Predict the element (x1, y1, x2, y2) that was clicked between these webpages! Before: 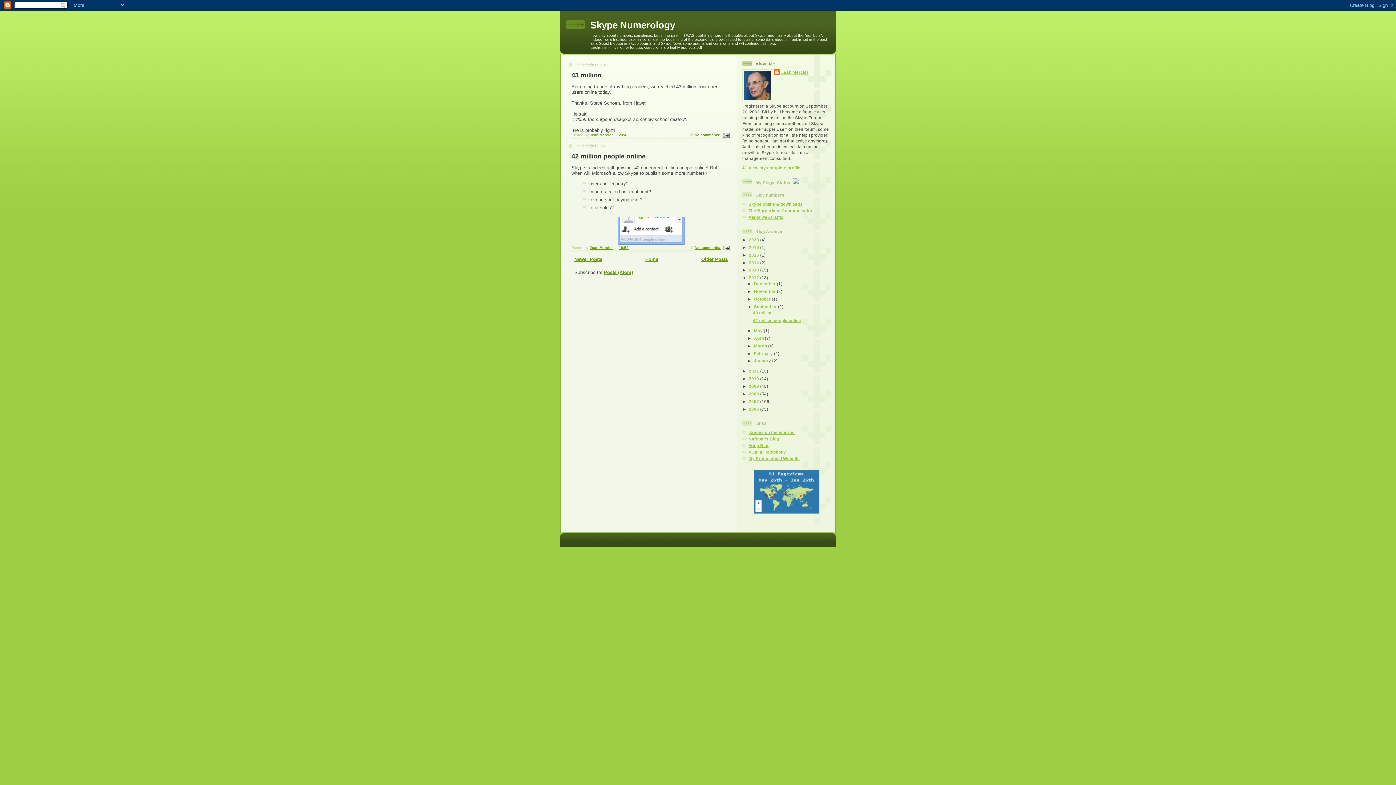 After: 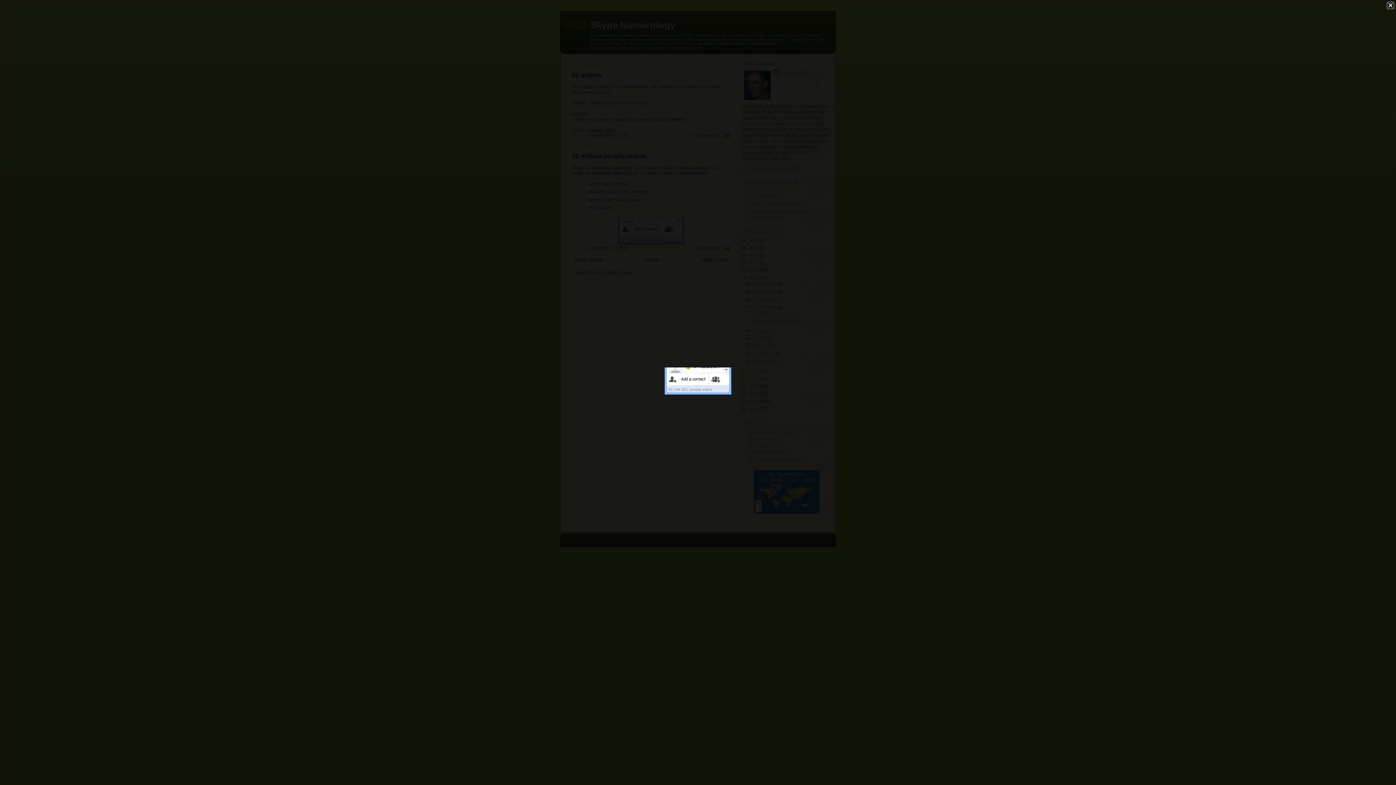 Action: bbox: (617, 240, 684, 245)